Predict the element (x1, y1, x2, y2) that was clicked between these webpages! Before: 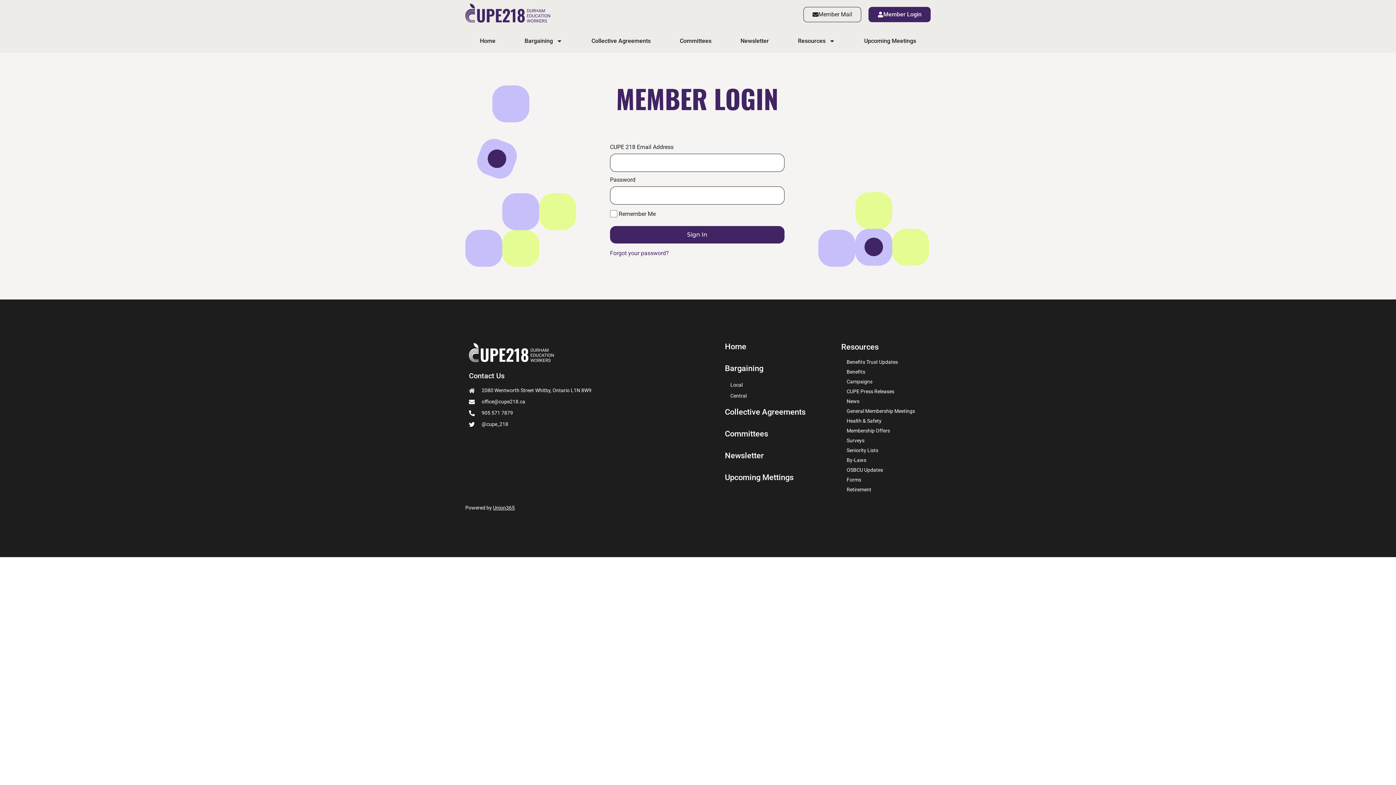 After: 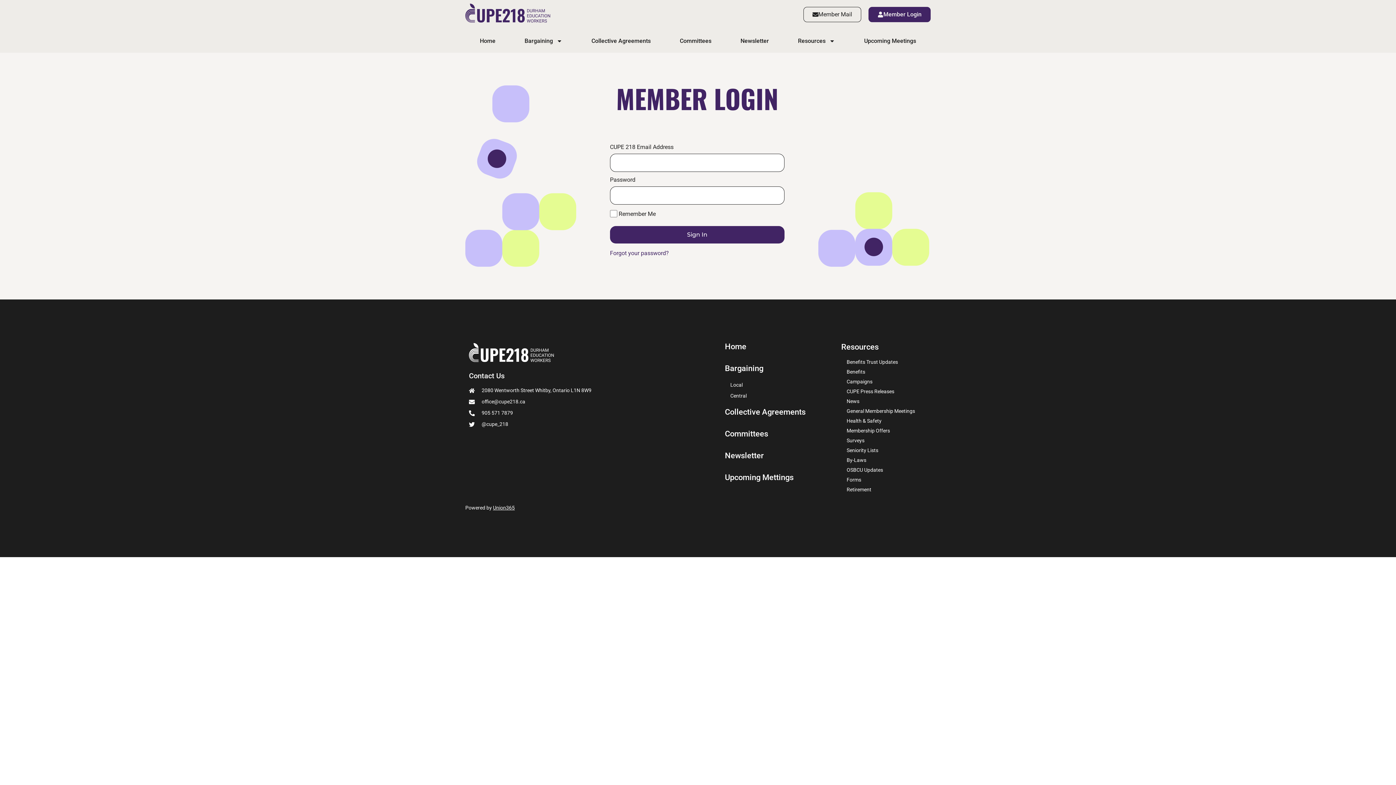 Action: bbox: (469, 409, 601, 417) label: 905 571 7879